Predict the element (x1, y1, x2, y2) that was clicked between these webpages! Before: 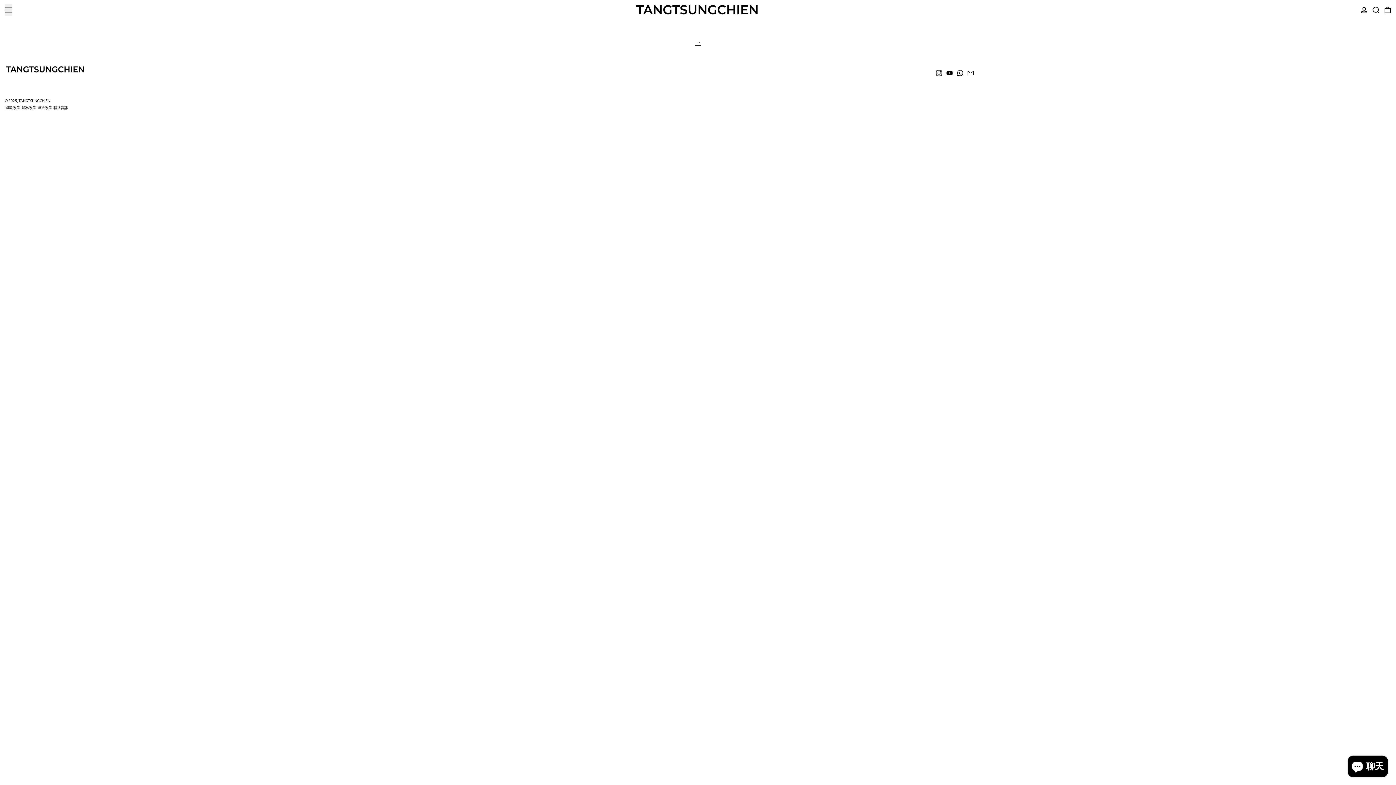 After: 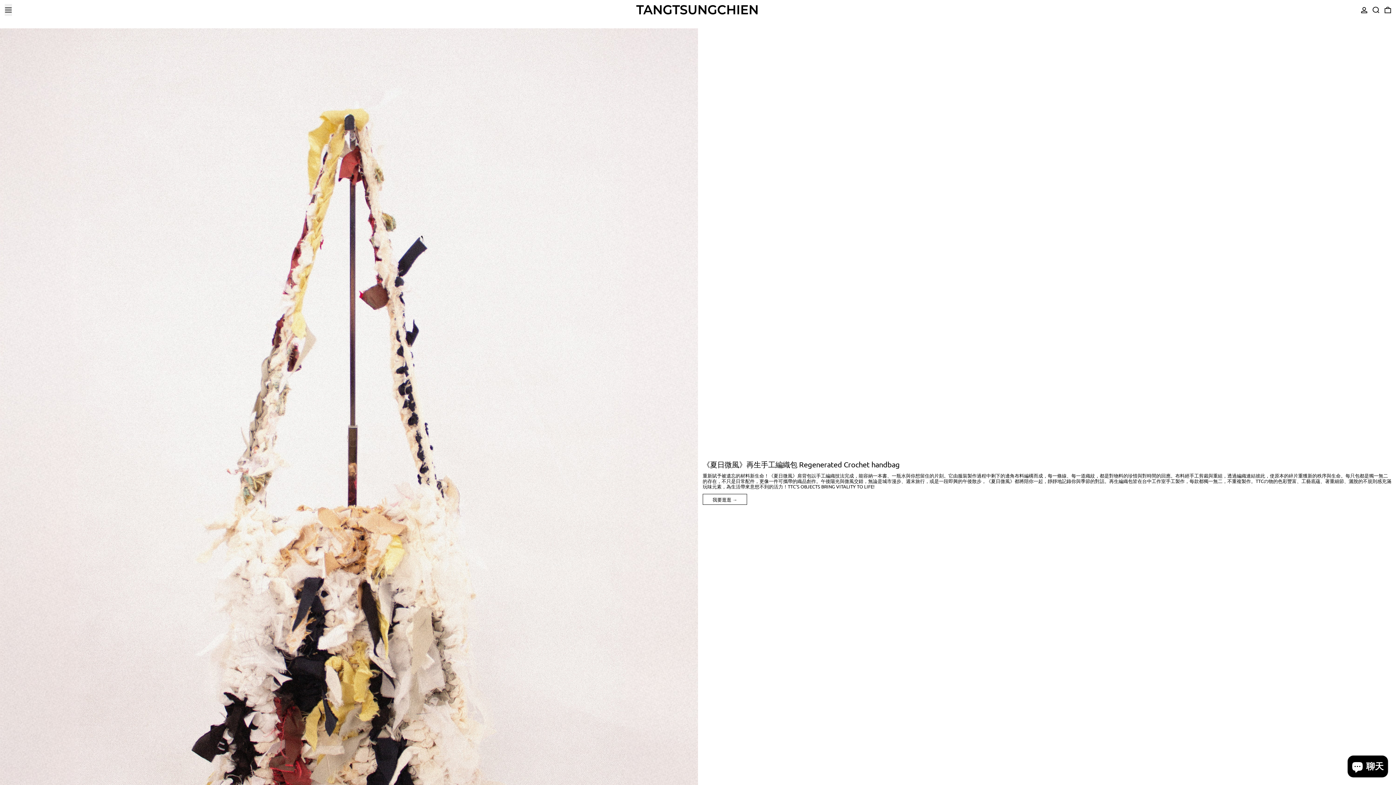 Action: bbox: (695, 38, 701, 45)